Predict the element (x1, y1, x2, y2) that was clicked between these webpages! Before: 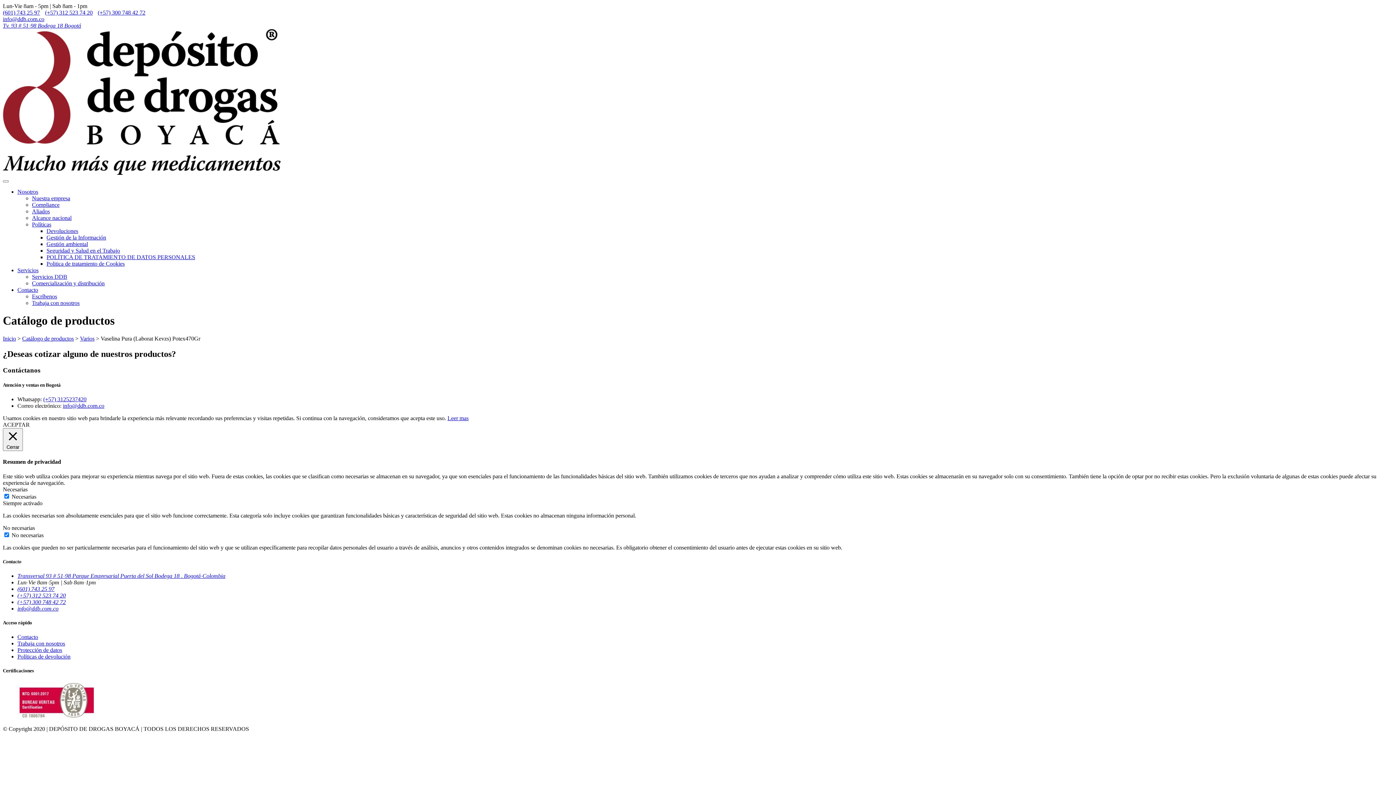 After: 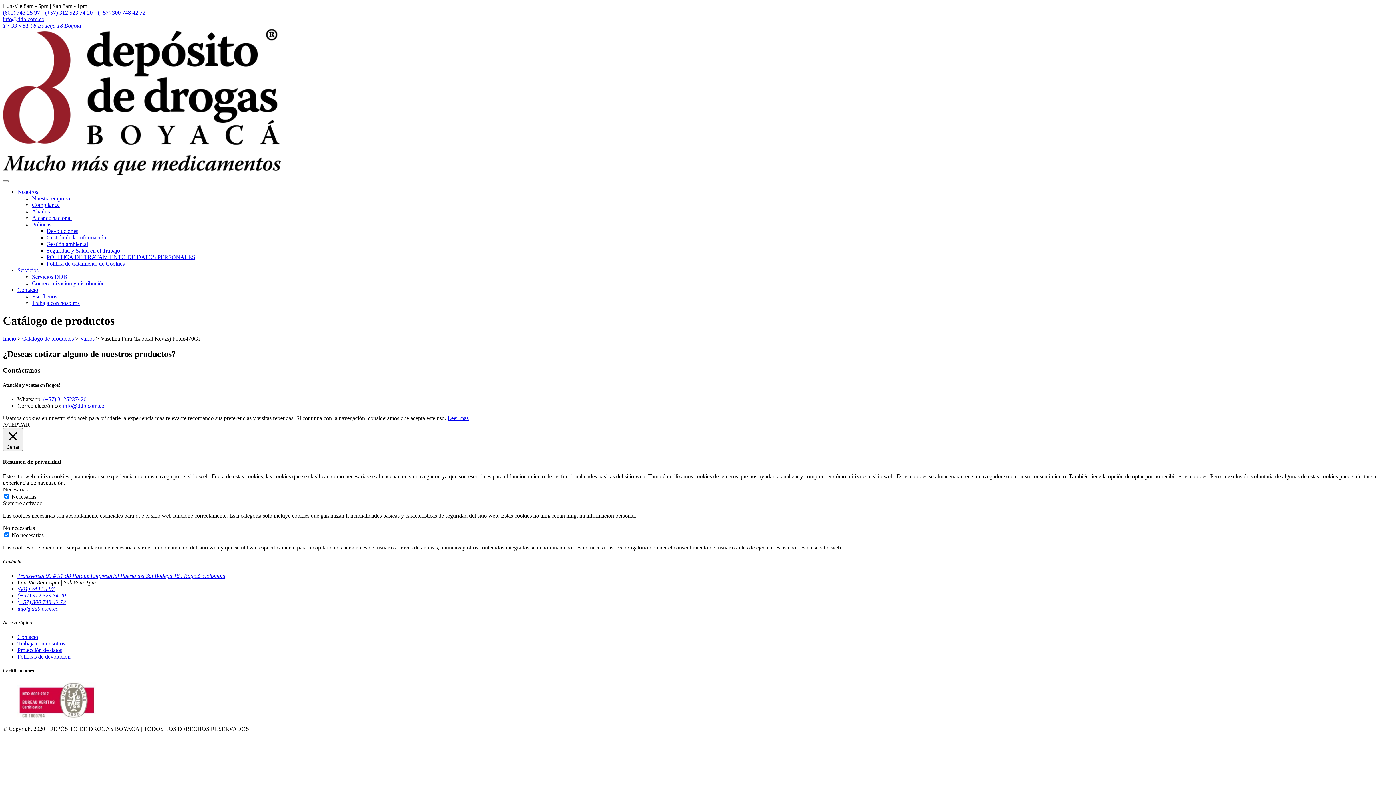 Action: bbox: (45, 9, 96, 15) label: (+57) 312 523 74 20